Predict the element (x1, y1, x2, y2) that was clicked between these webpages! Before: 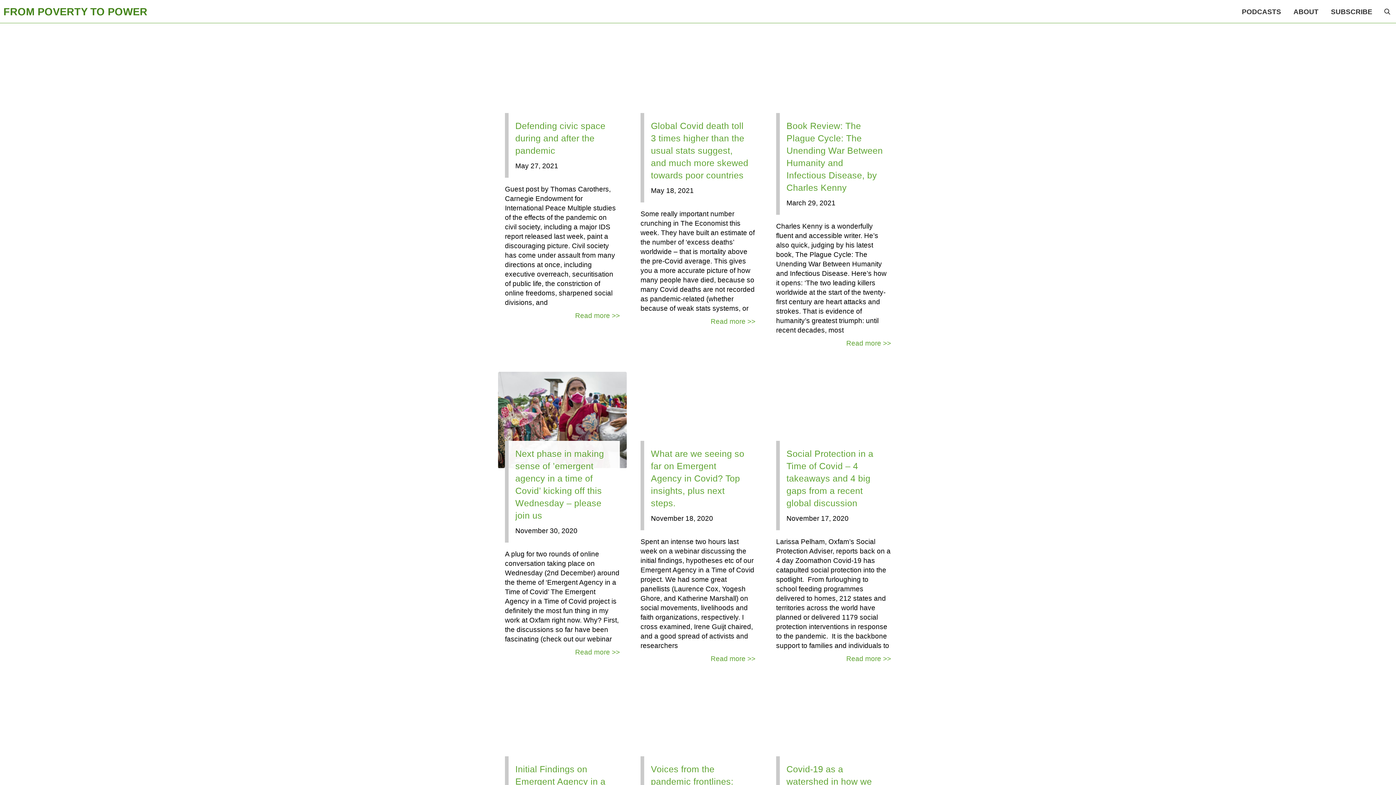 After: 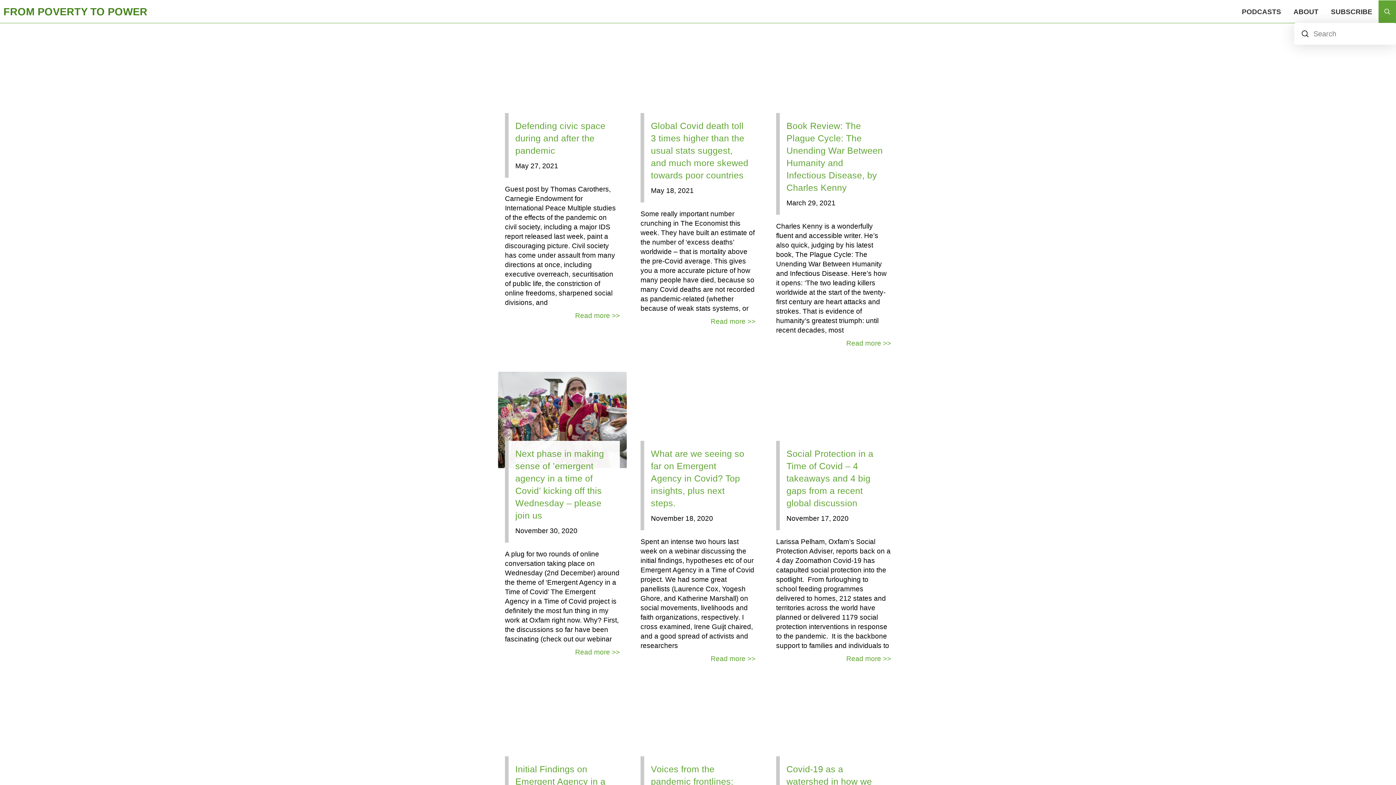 Action: label: Toggle Dropdown Content bbox: (1378, 0, 1396, 22)